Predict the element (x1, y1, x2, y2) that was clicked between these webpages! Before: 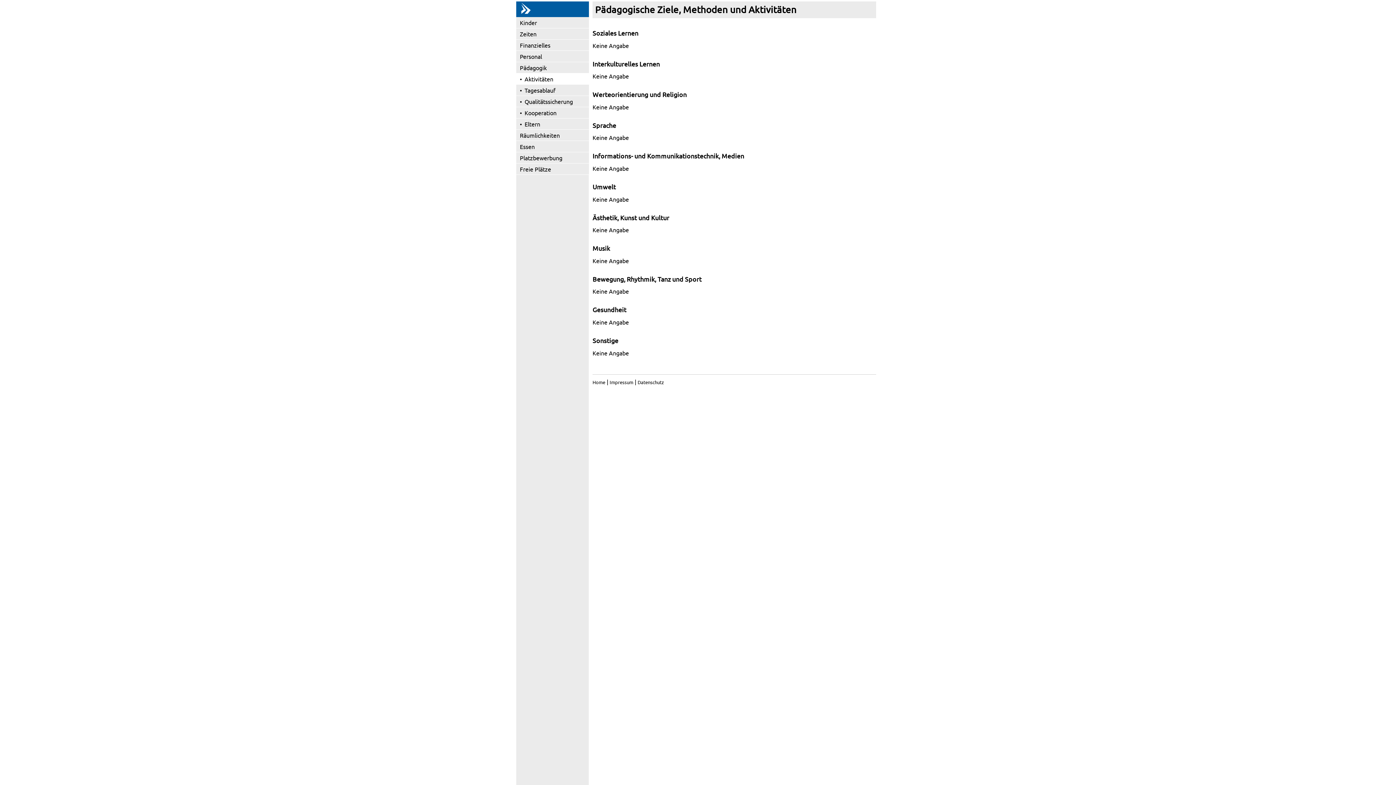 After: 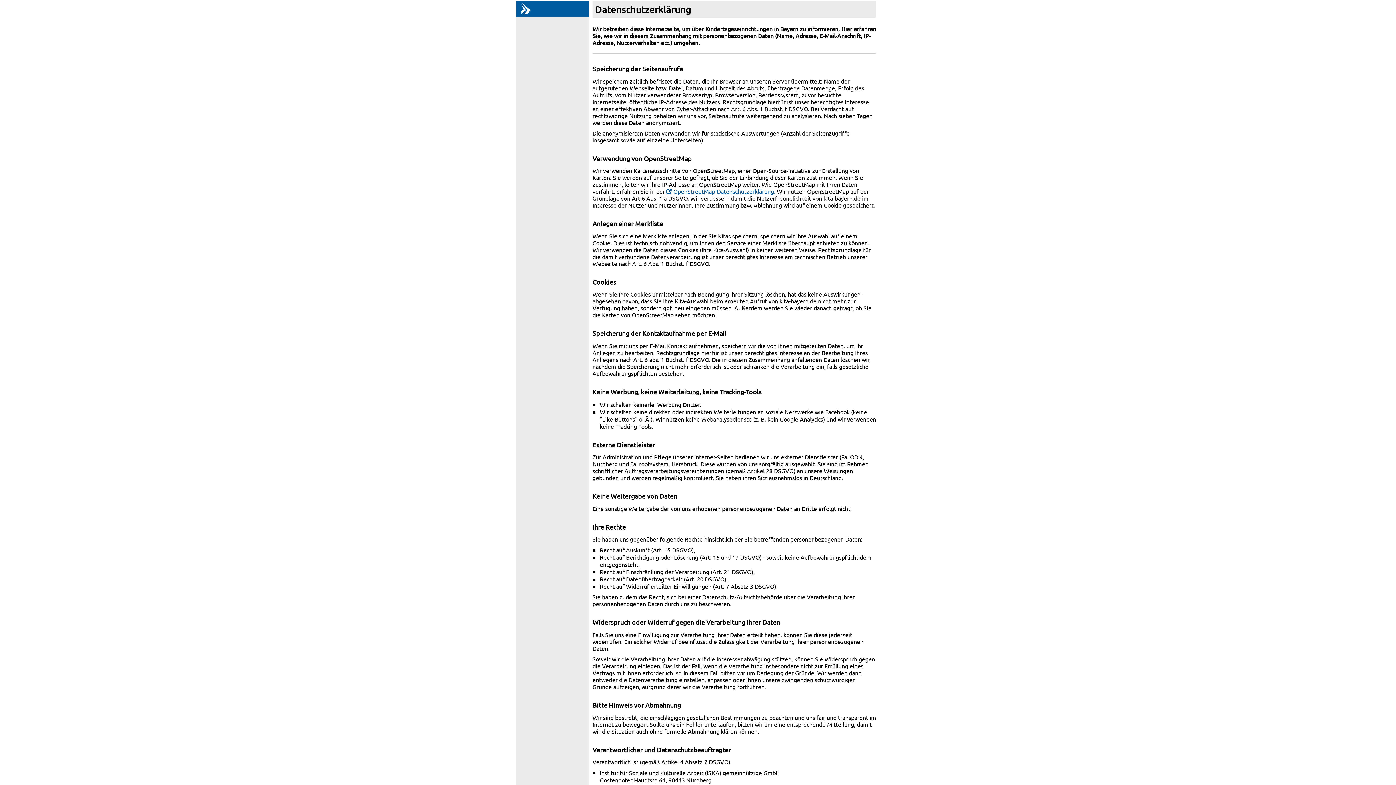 Action: bbox: (637, 379, 664, 385) label: Datenschutz